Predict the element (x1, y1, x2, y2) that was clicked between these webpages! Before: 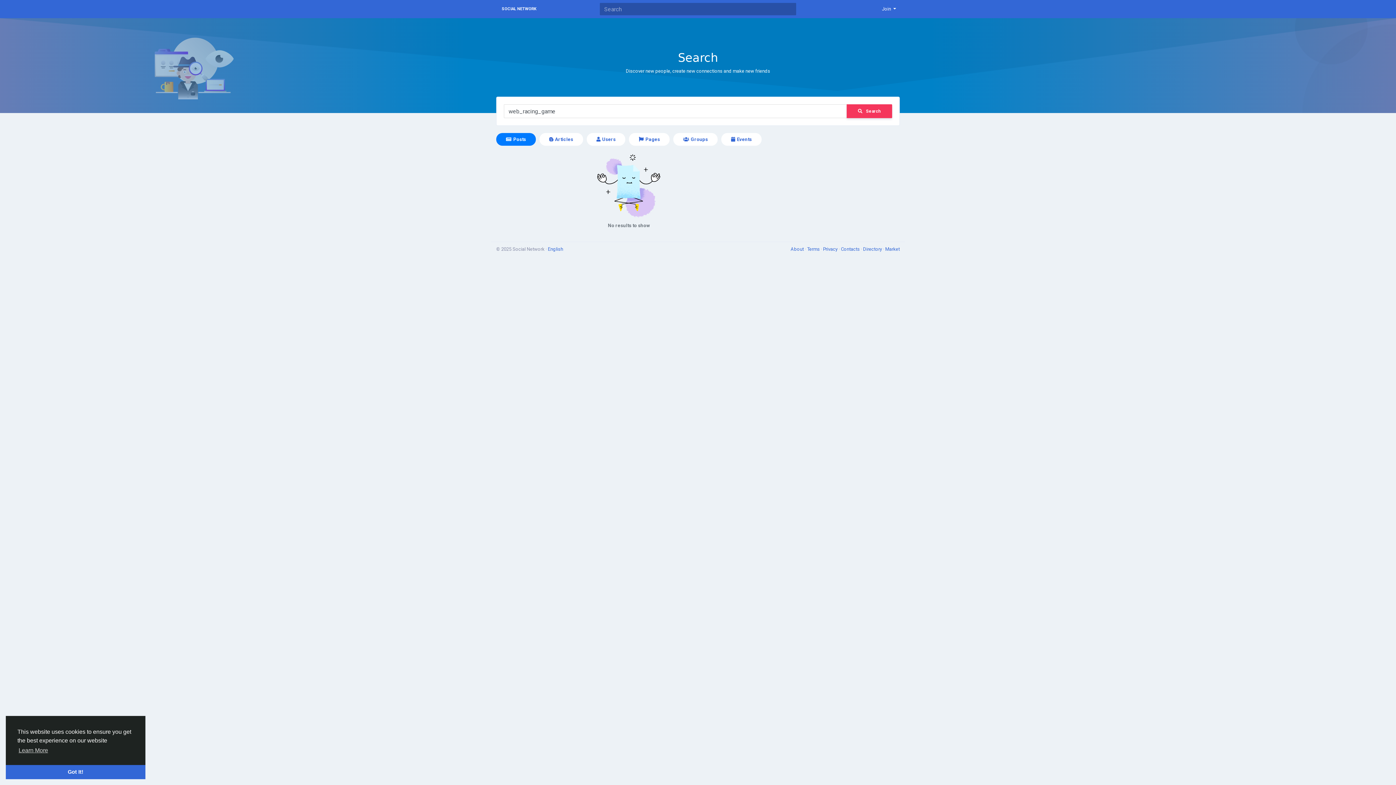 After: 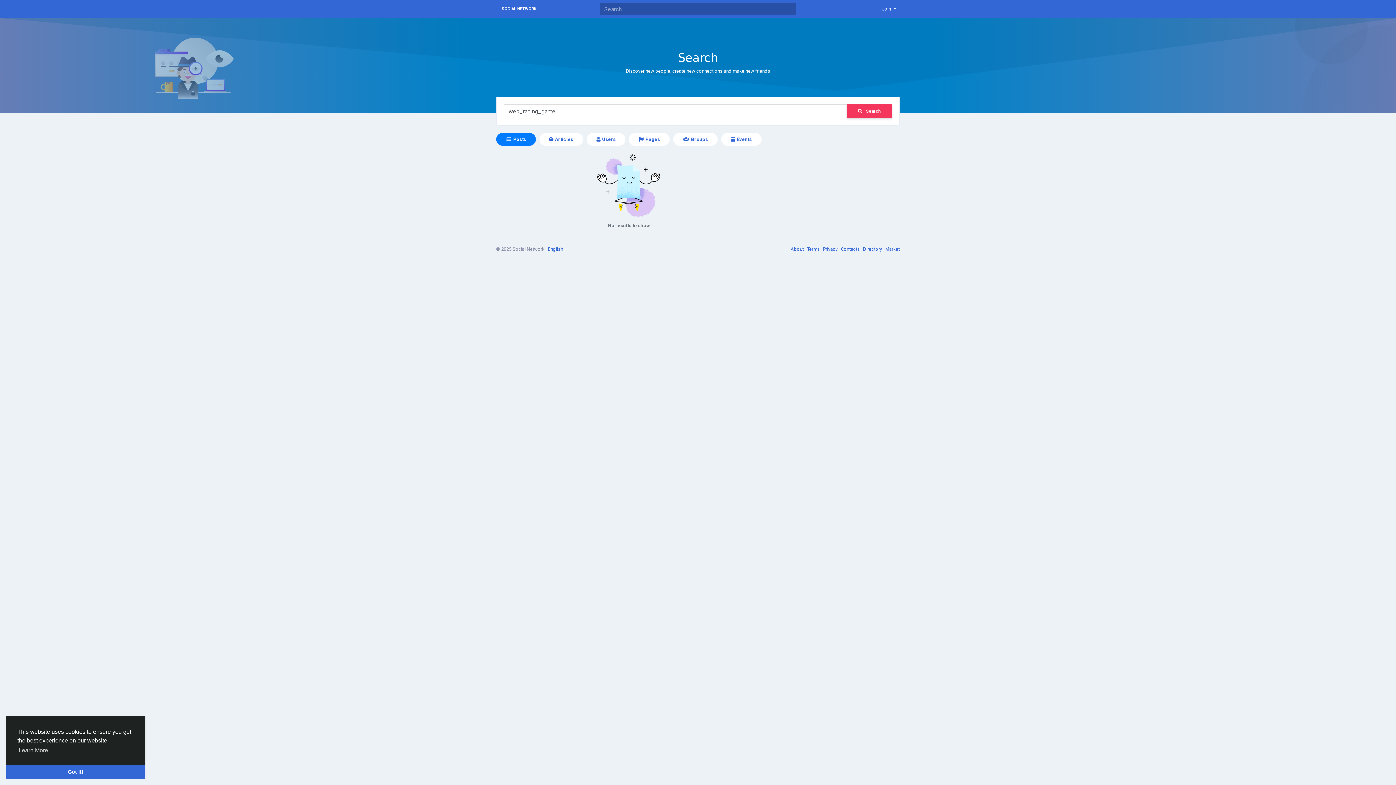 Action: label: Posts bbox: (496, 133, 535, 145)